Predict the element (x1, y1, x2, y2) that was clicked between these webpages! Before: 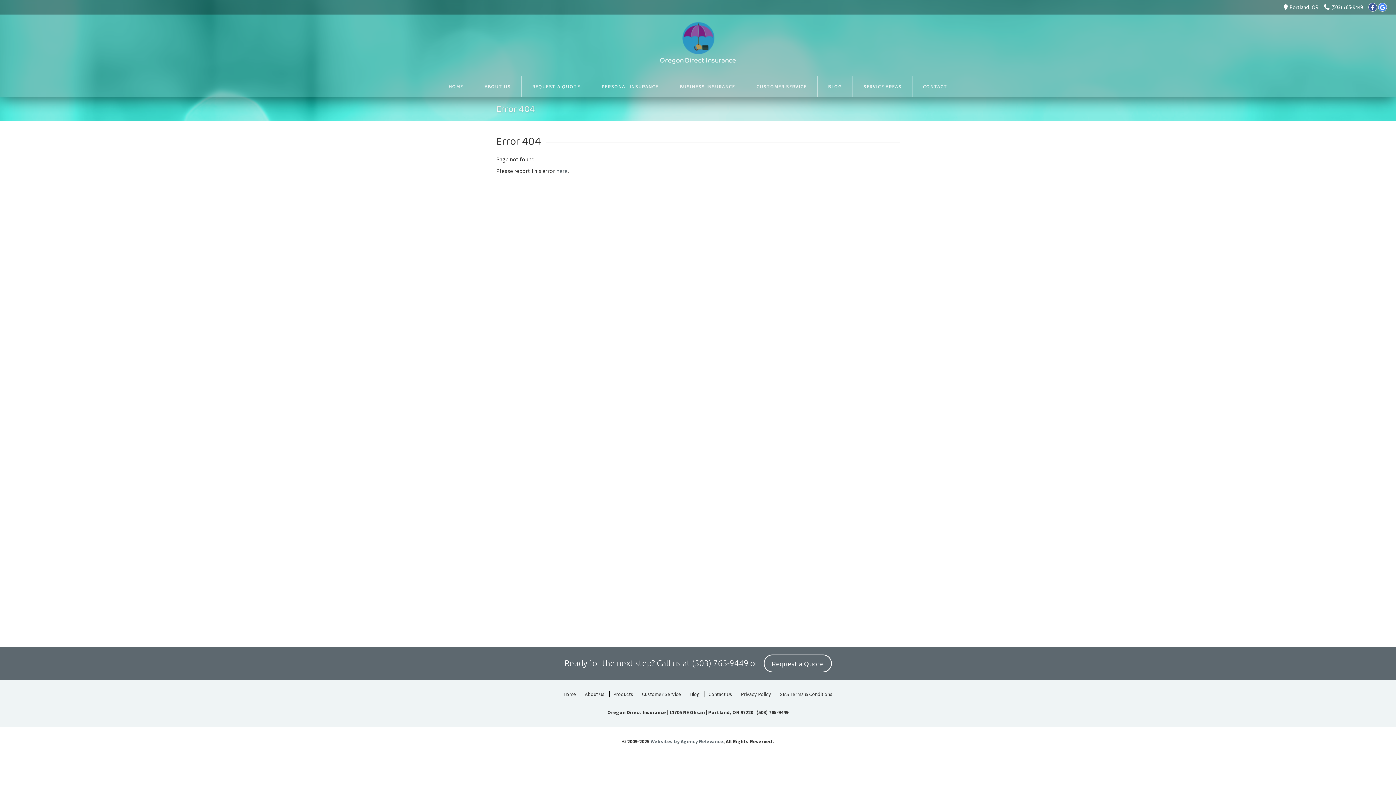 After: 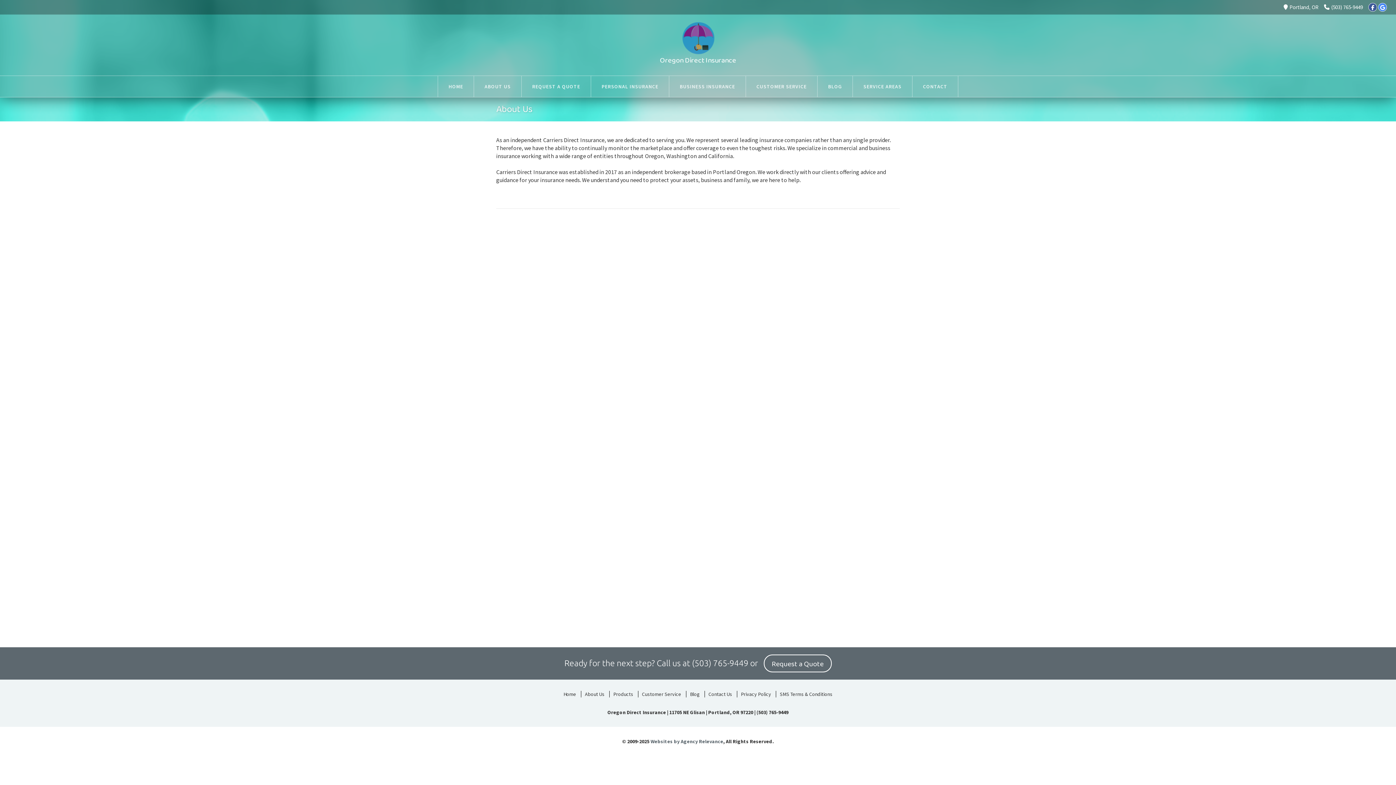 Action: bbox: (474, 76, 521, 97) label: ABOUT US